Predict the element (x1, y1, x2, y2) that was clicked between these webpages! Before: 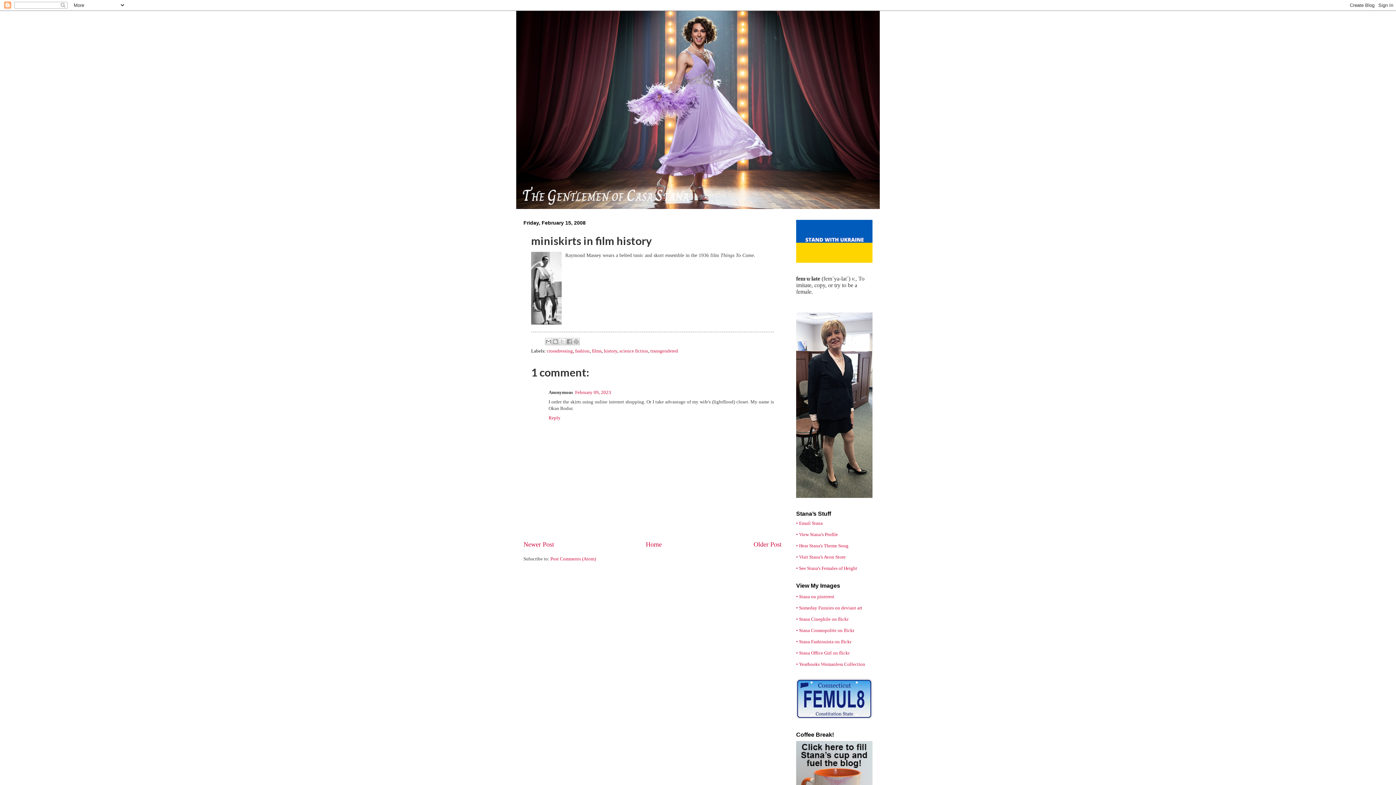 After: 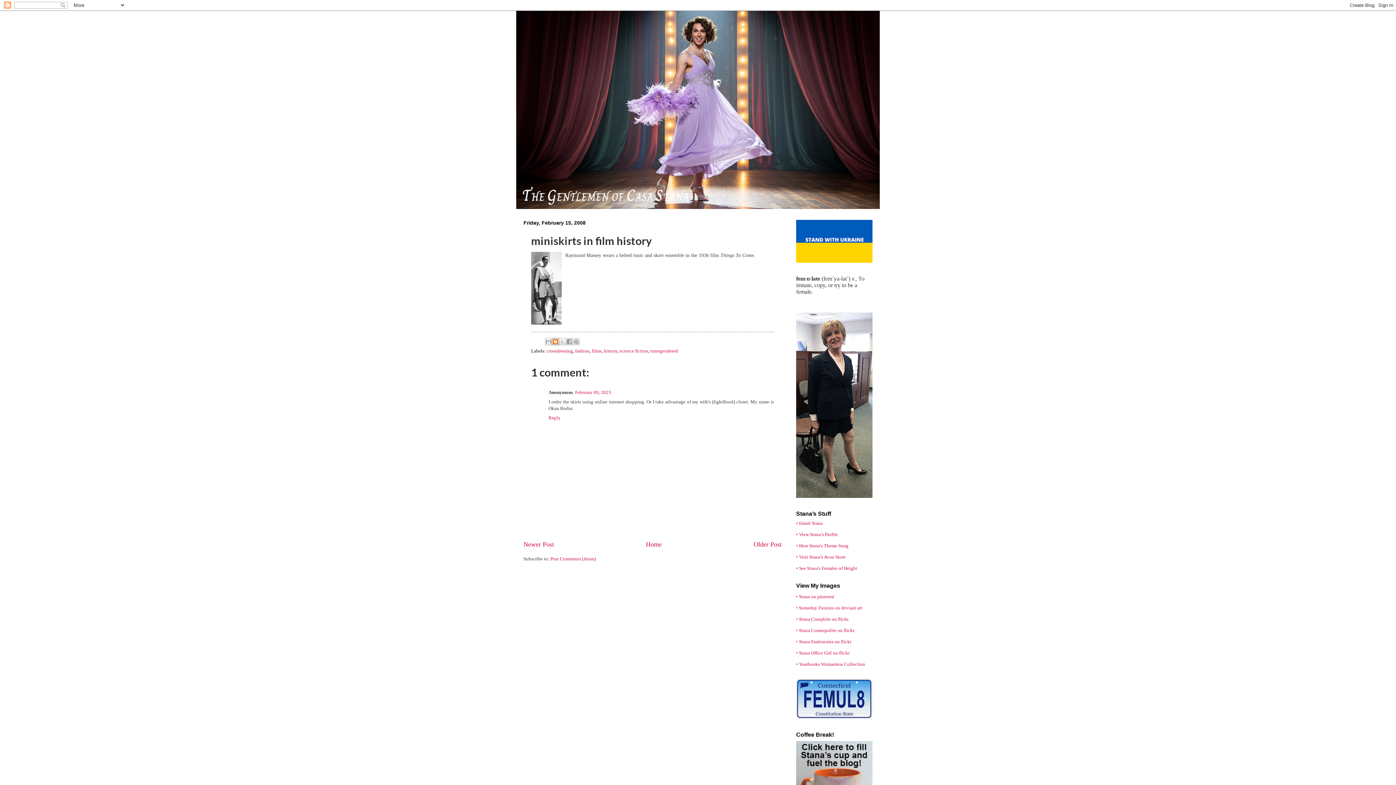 Action: label: BlogThis! bbox: (551, 338, 559, 345)